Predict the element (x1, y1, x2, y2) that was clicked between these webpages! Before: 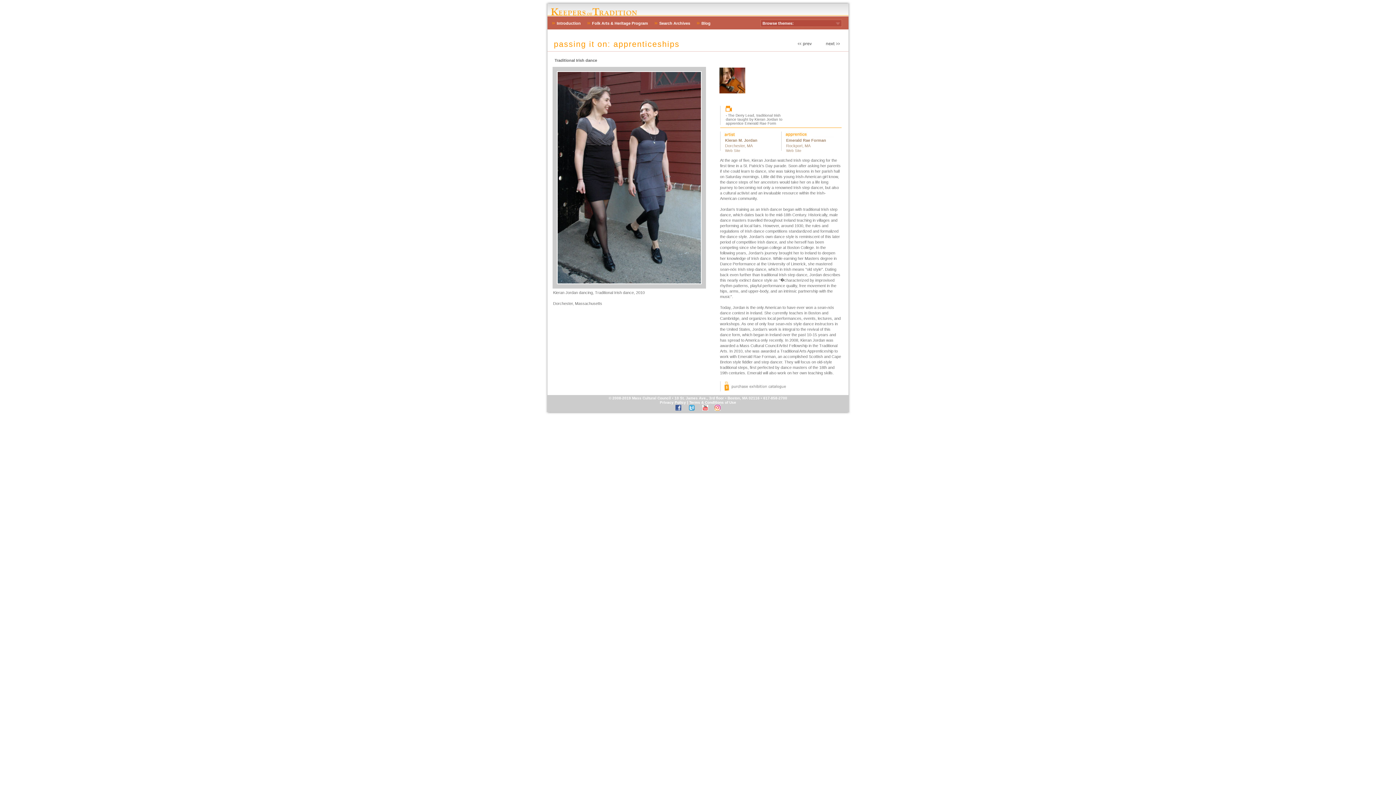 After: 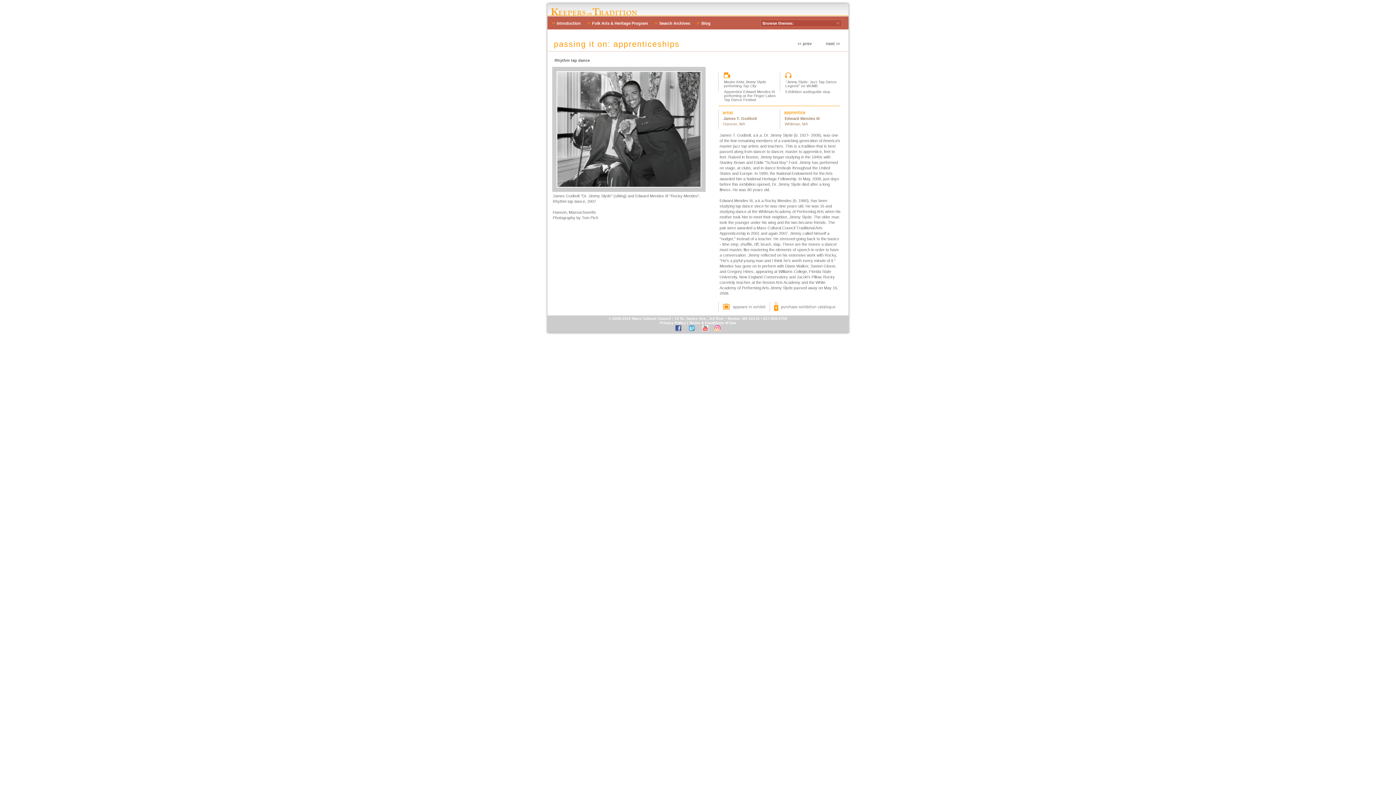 Action: bbox: (826, 43, 839, 47)